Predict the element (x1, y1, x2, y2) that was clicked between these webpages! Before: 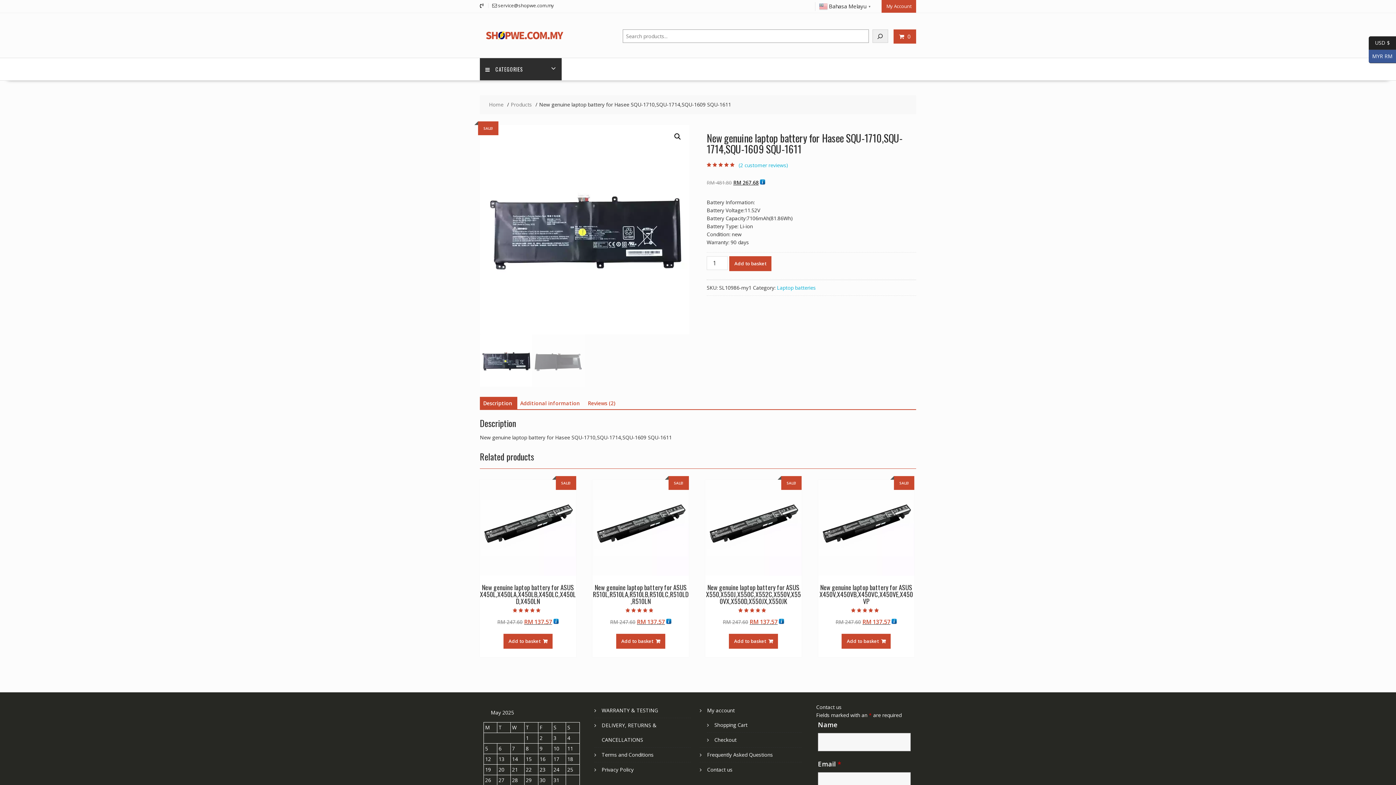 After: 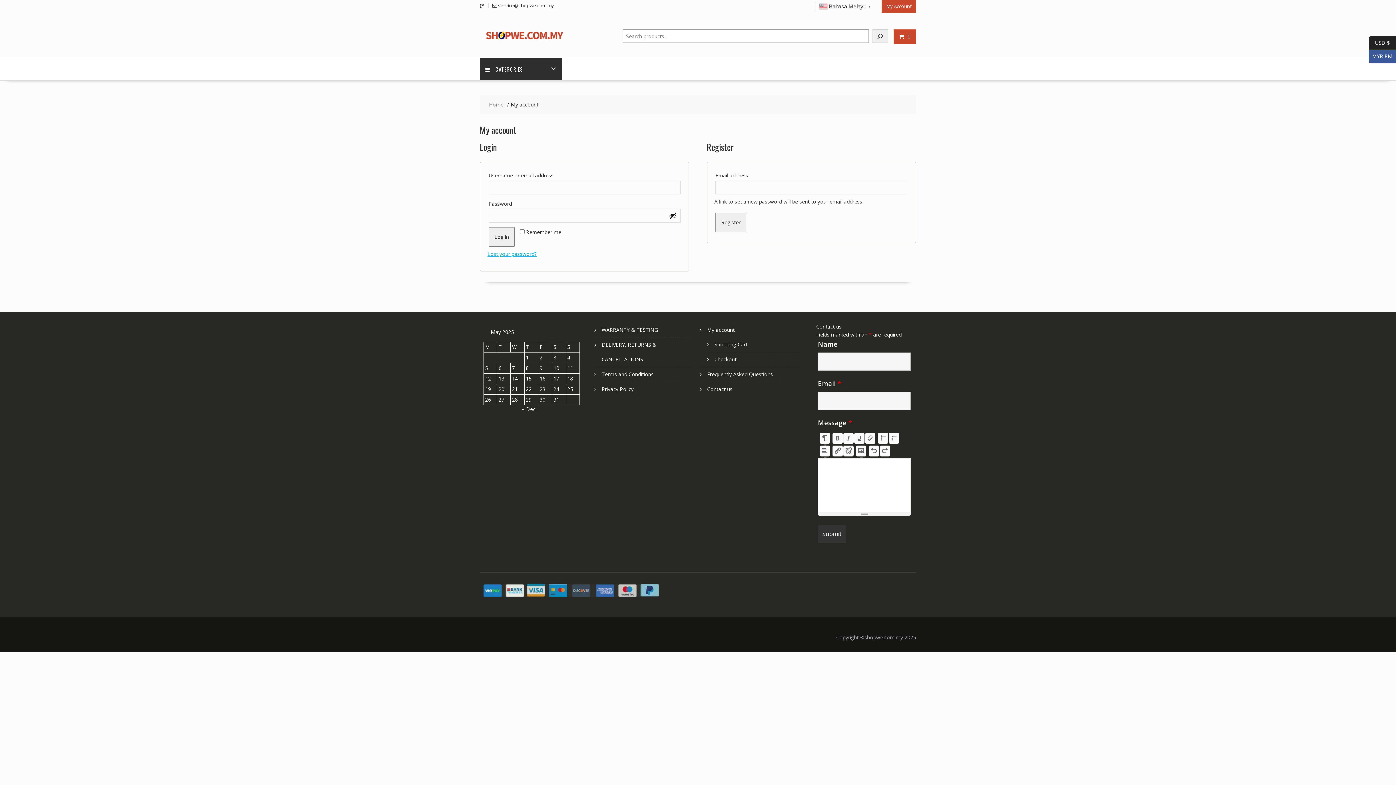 Action: label: My Account bbox: (881, 0, 916, 12)